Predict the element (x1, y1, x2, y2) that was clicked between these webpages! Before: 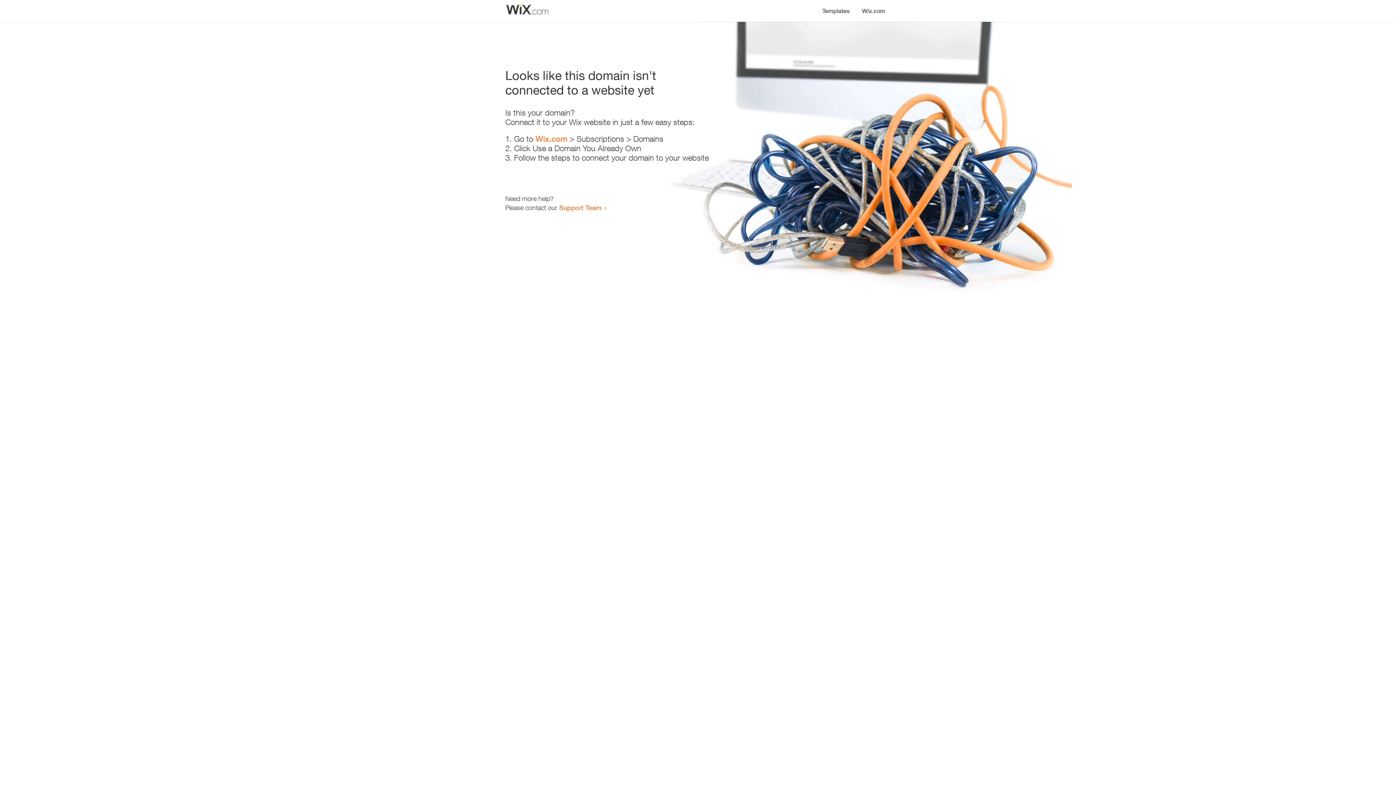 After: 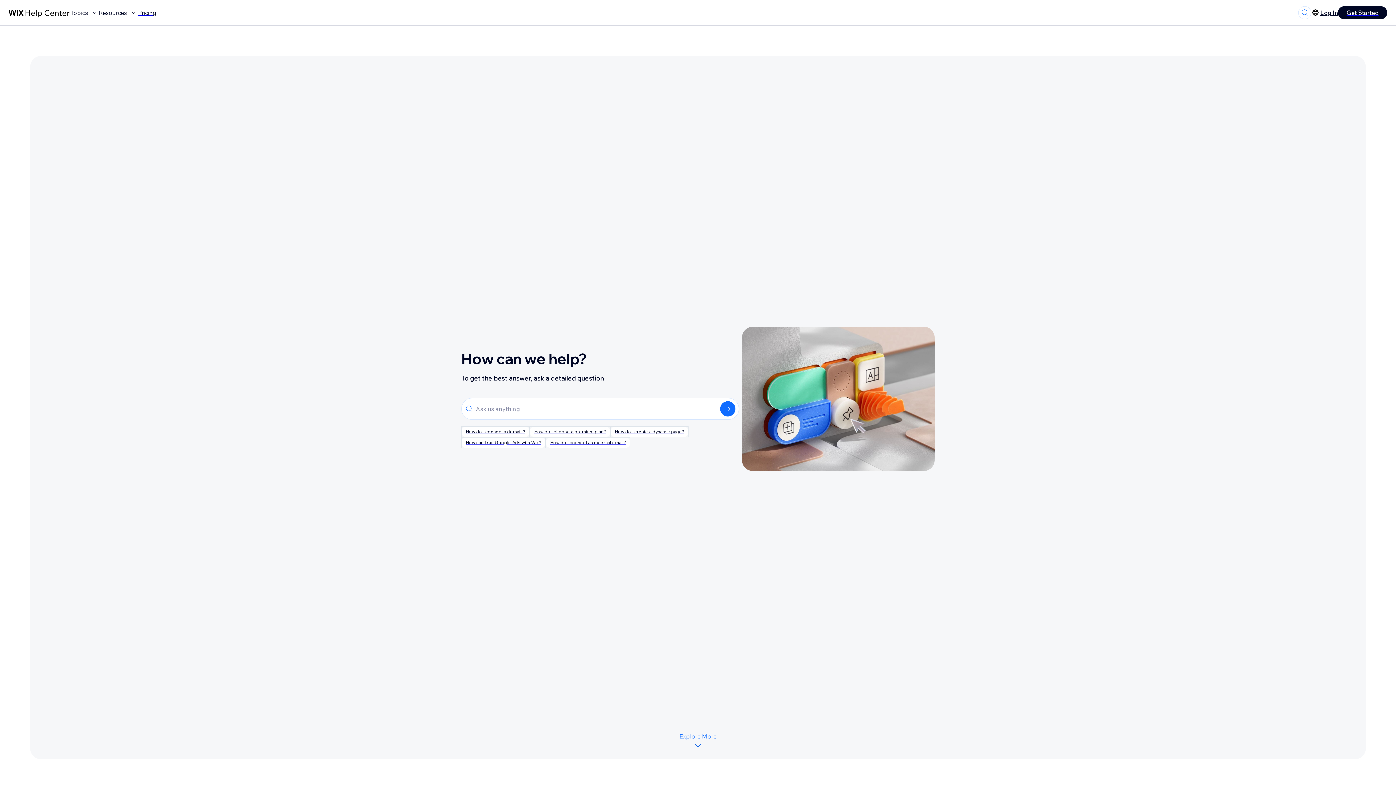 Action: label: Support Team bbox: (559, 203, 601, 211)